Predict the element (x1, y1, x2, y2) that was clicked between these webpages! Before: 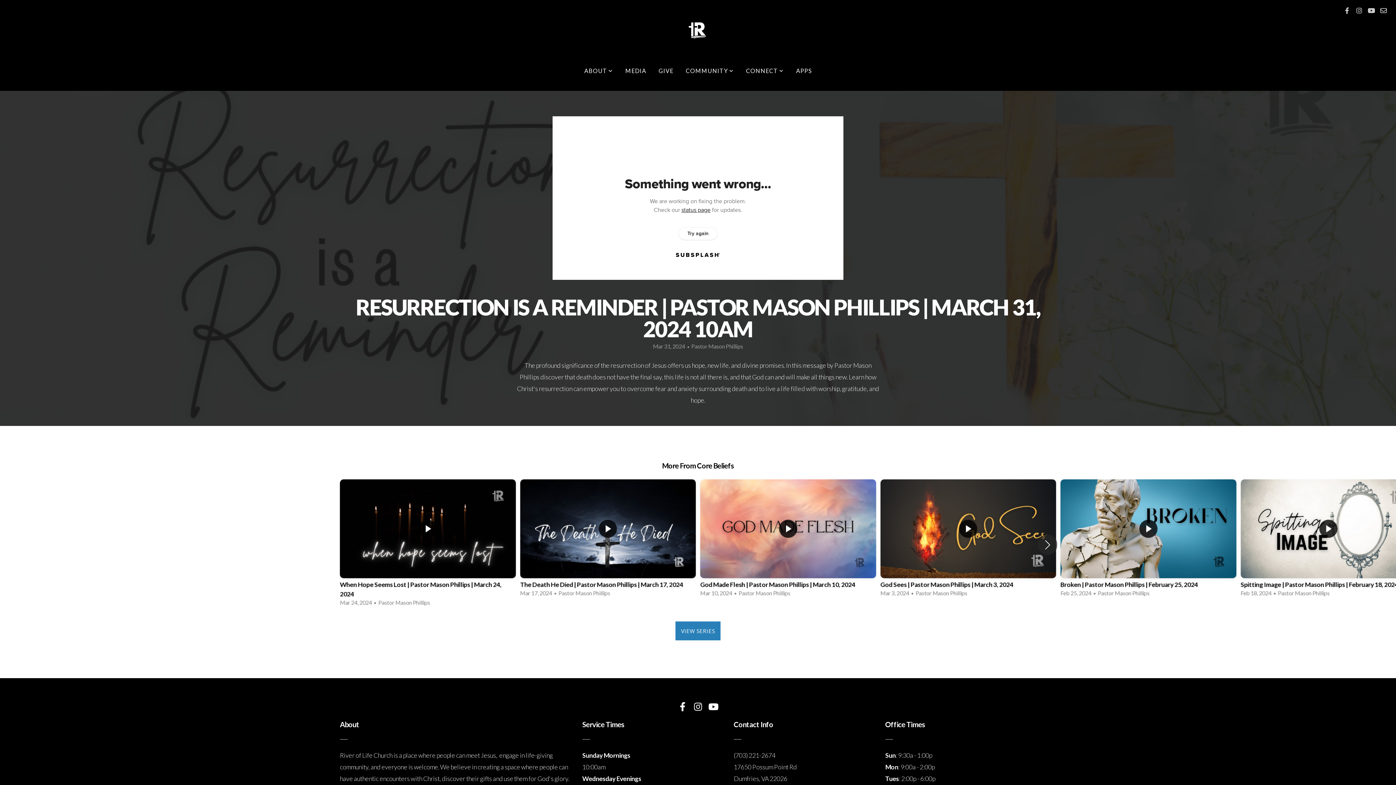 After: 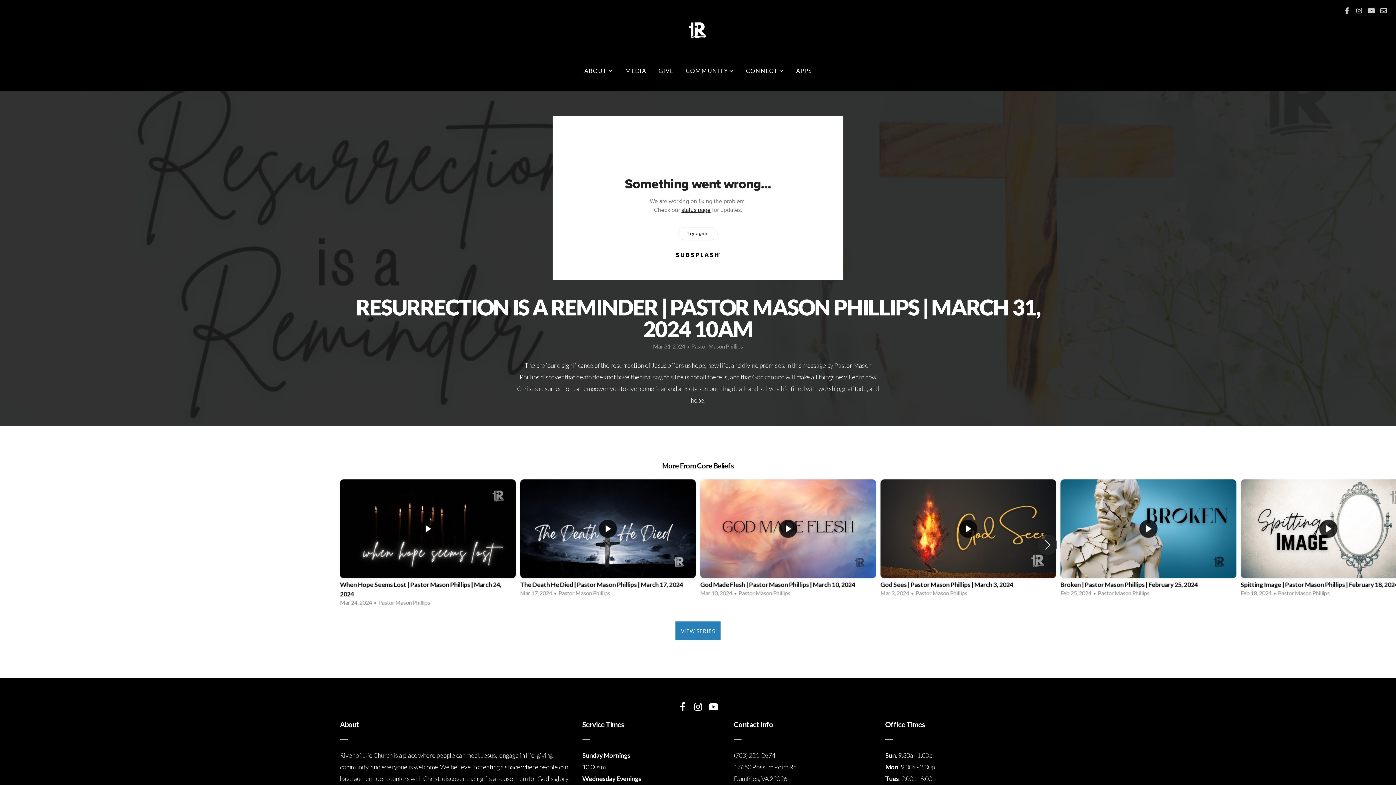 Action: bbox: (676, 700, 689, 714)